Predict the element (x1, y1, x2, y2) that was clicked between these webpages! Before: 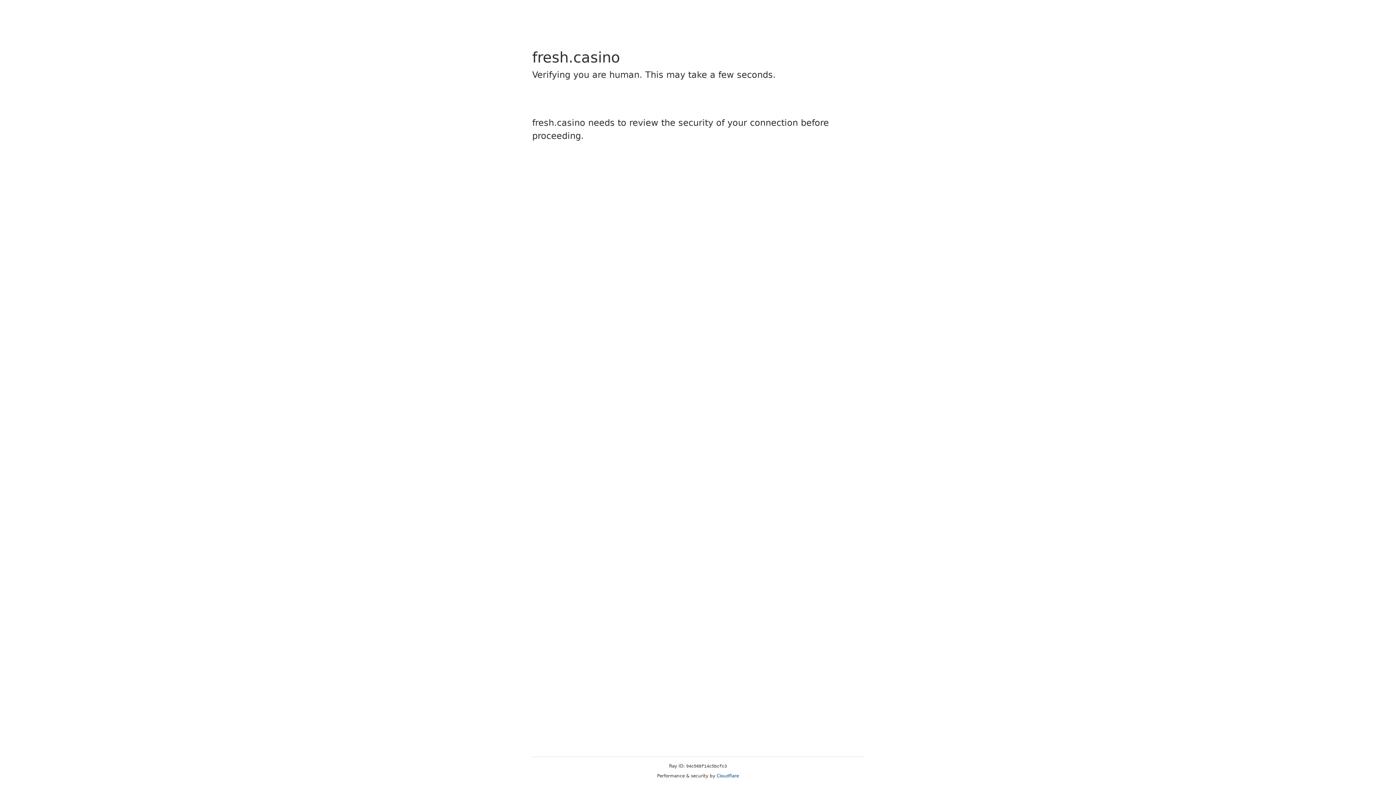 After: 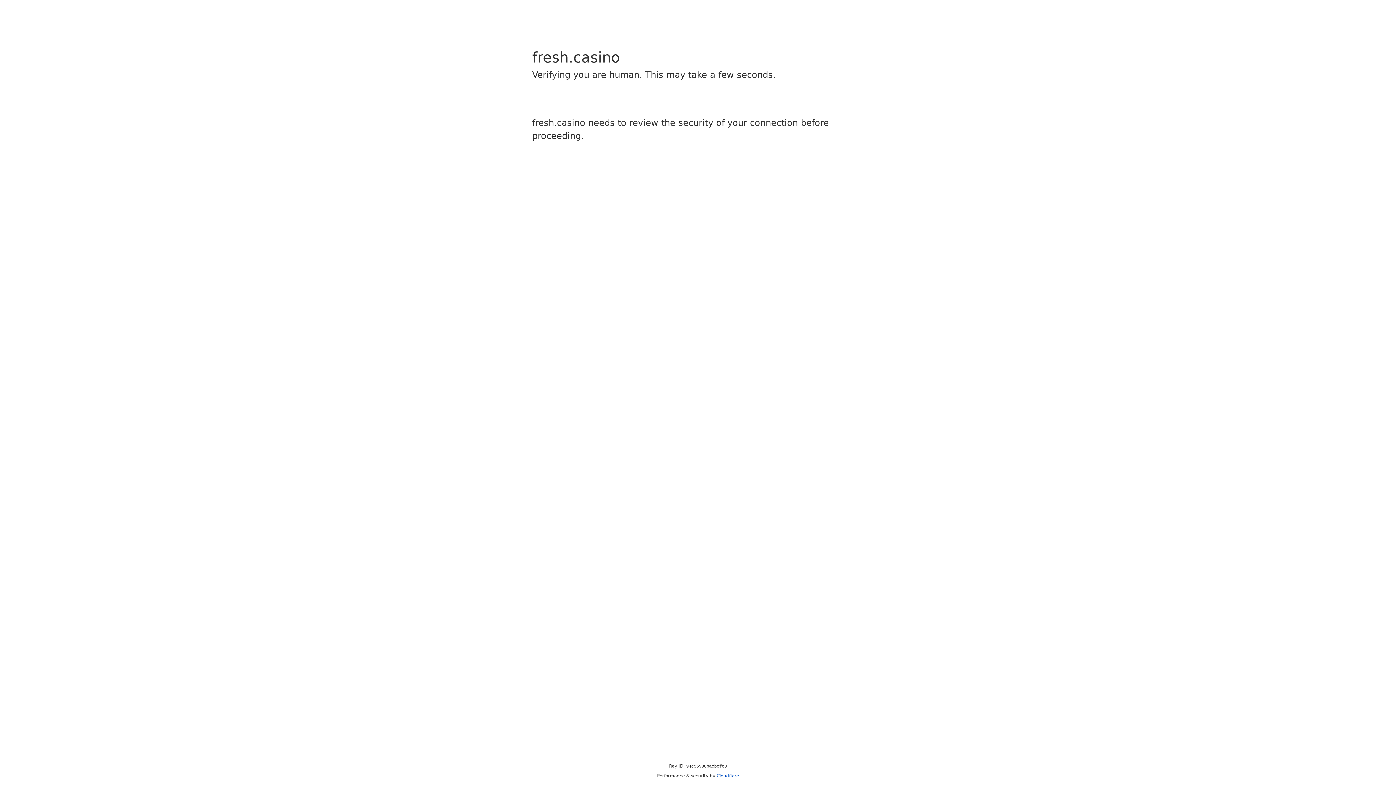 Action: label: Cloudflare bbox: (716, 773, 739, 778)